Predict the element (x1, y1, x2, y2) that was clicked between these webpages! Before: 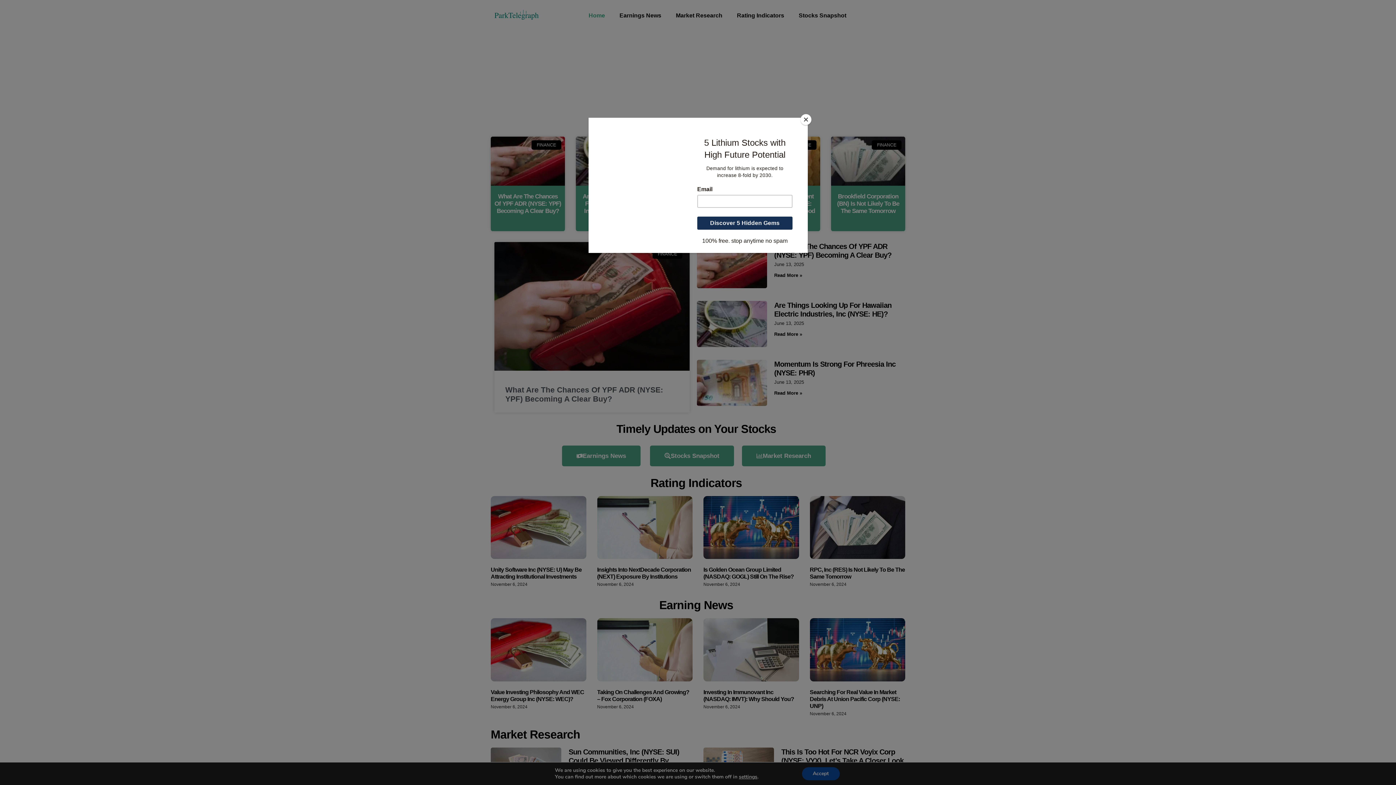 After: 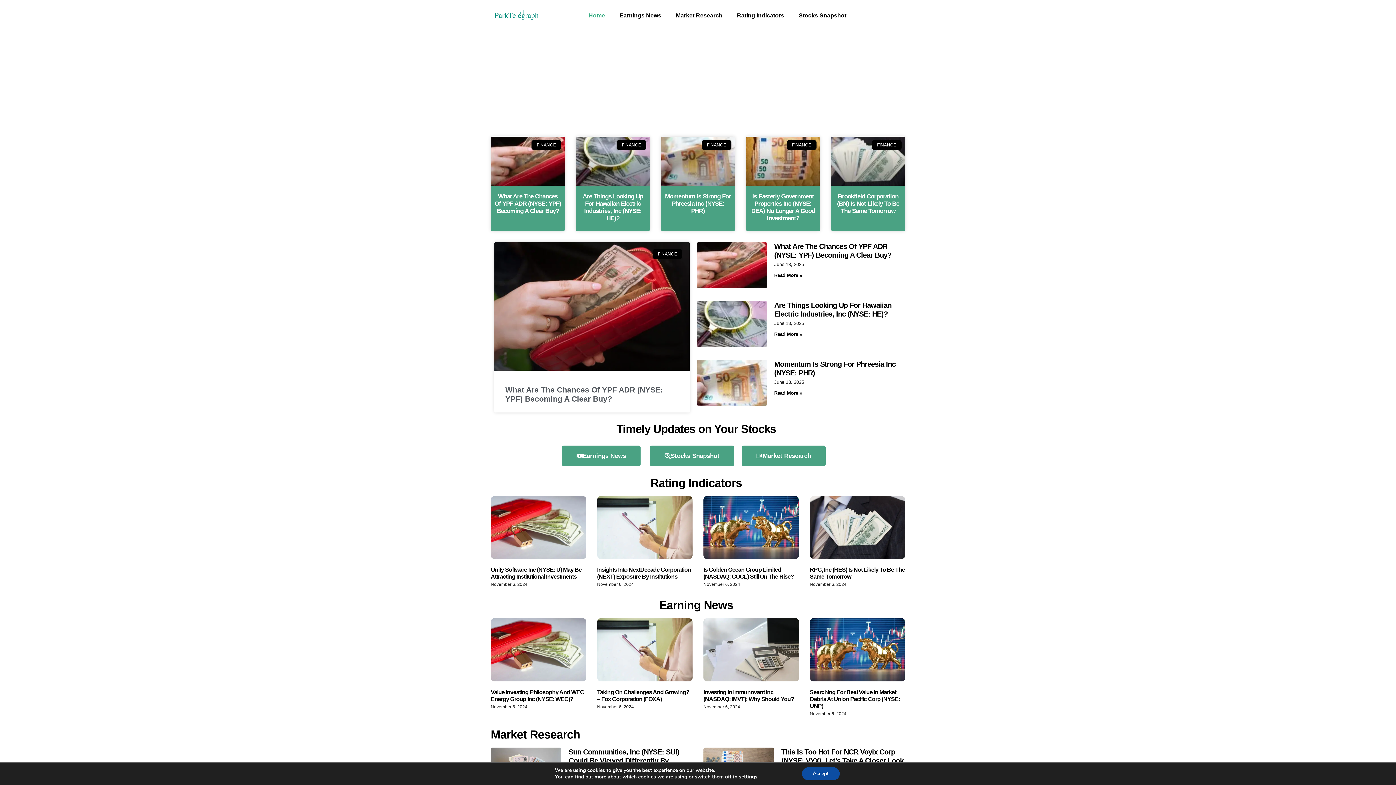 Action: label: Close bbox: (800, 114, 811, 125)